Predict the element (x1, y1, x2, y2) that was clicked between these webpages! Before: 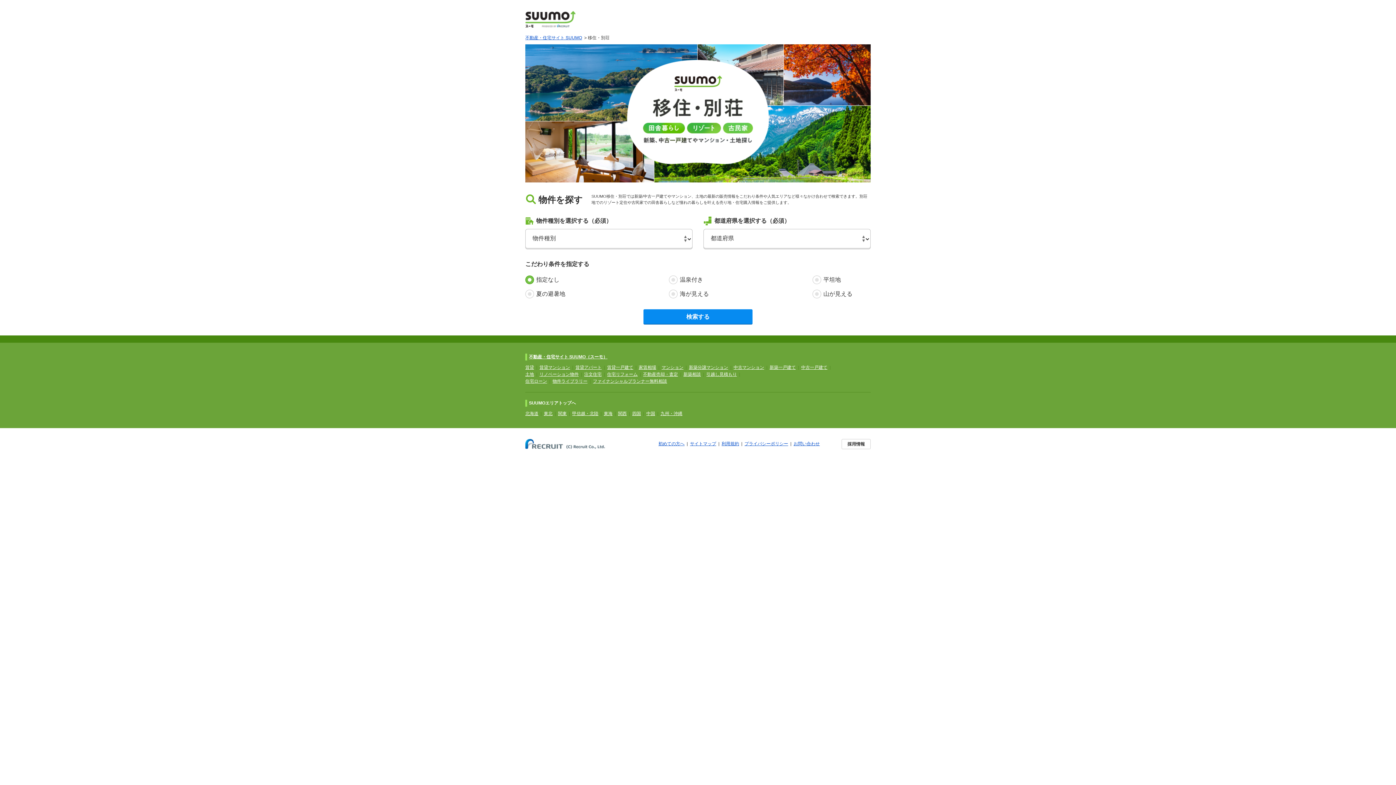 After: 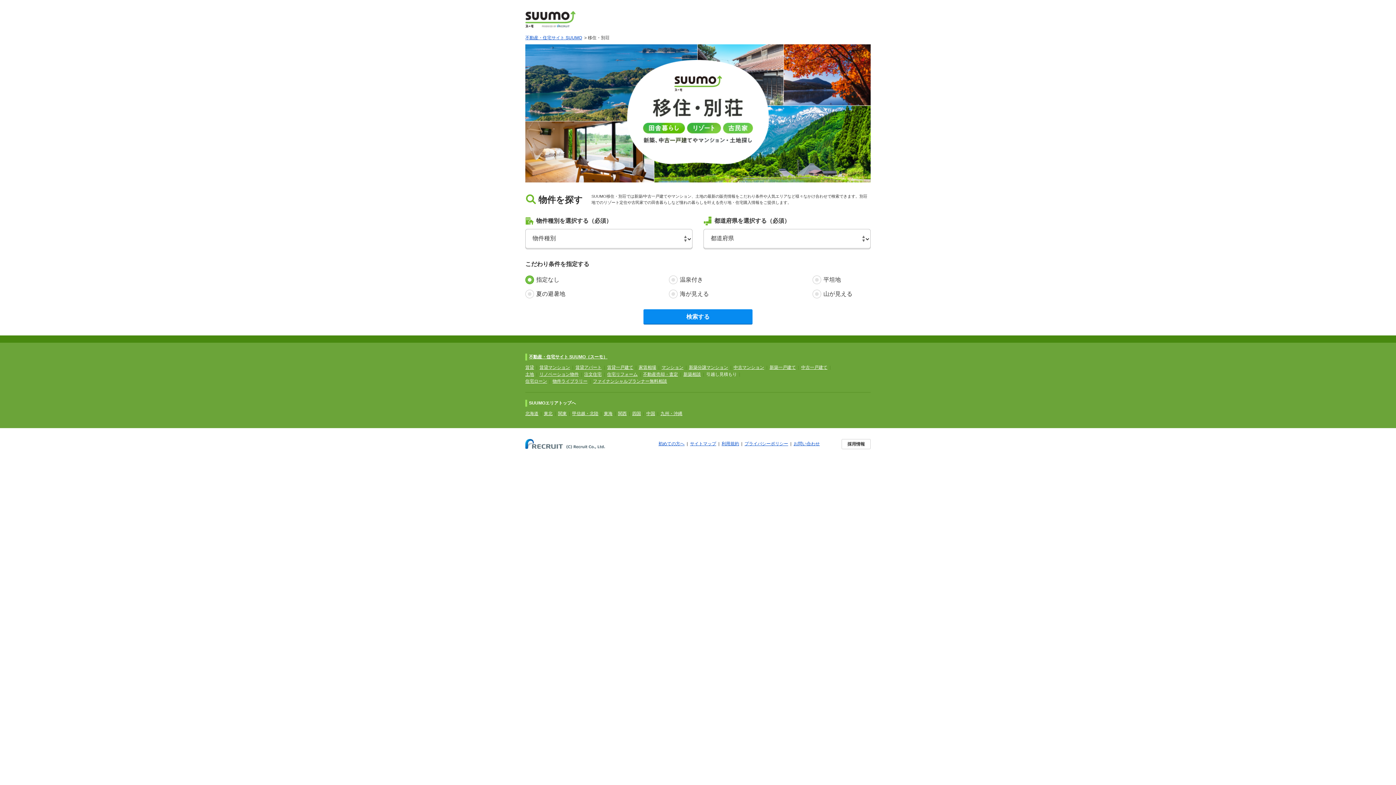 Action: label: 引越し見積もり bbox: (706, 372, 737, 377)